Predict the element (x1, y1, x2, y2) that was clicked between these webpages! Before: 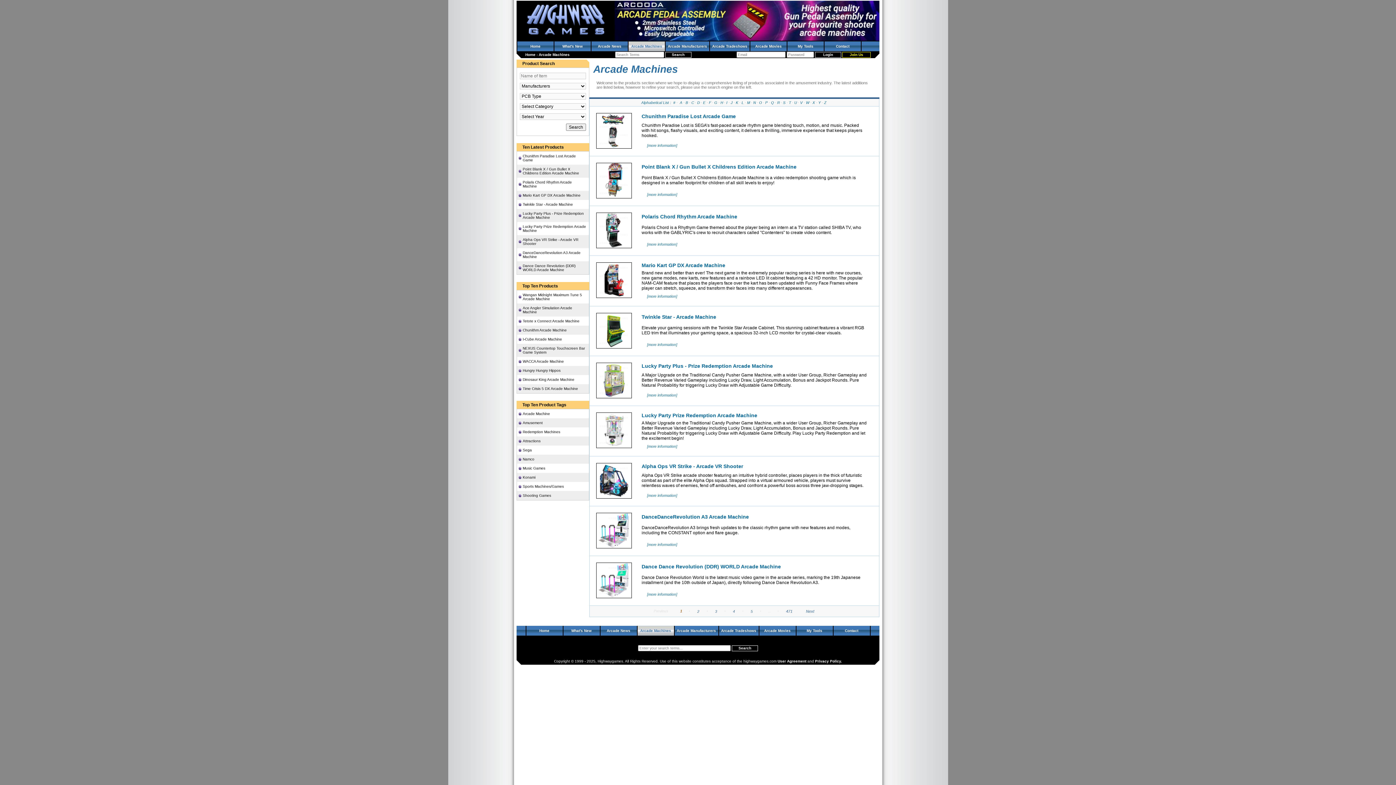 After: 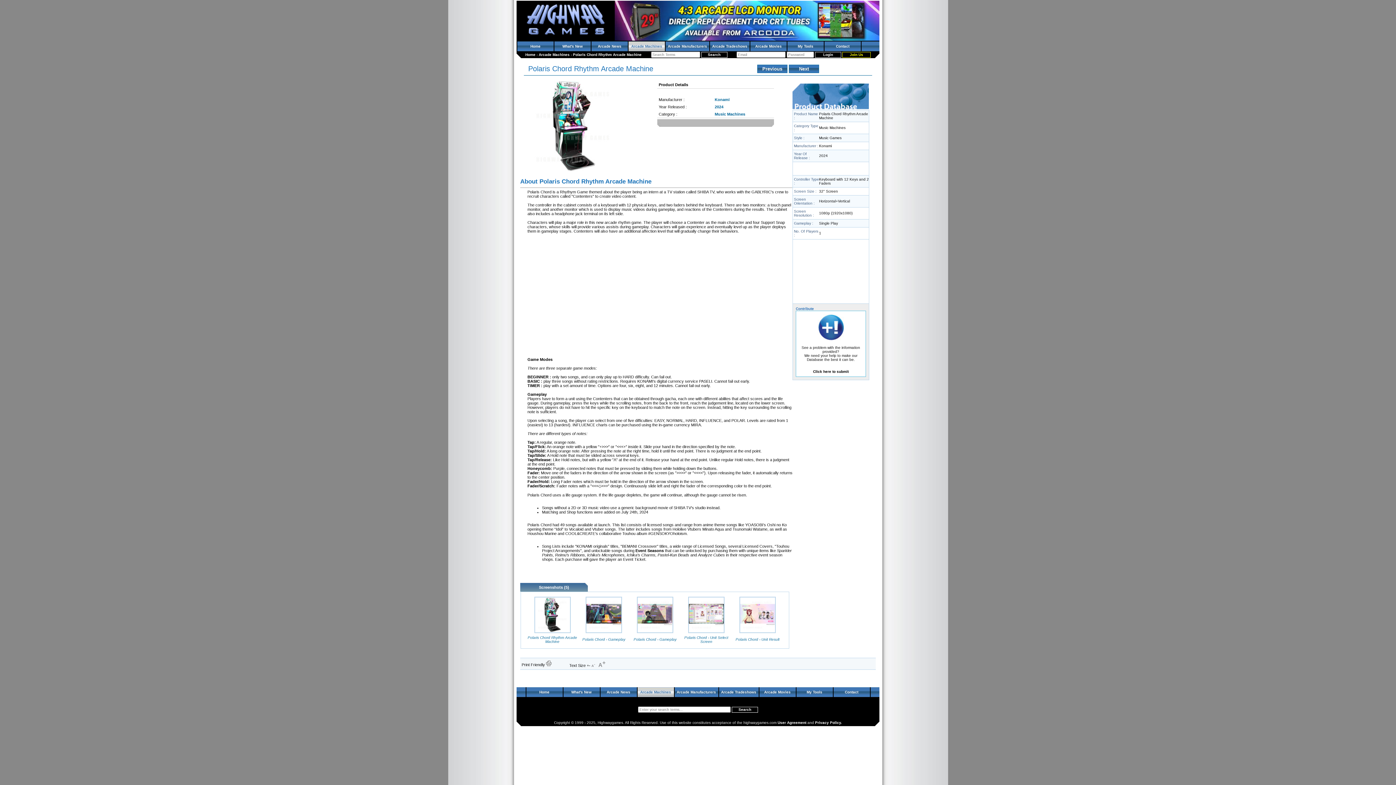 Action: label: Polaris Chord Rhythm Arcade Machine bbox: (641, 213, 737, 219)